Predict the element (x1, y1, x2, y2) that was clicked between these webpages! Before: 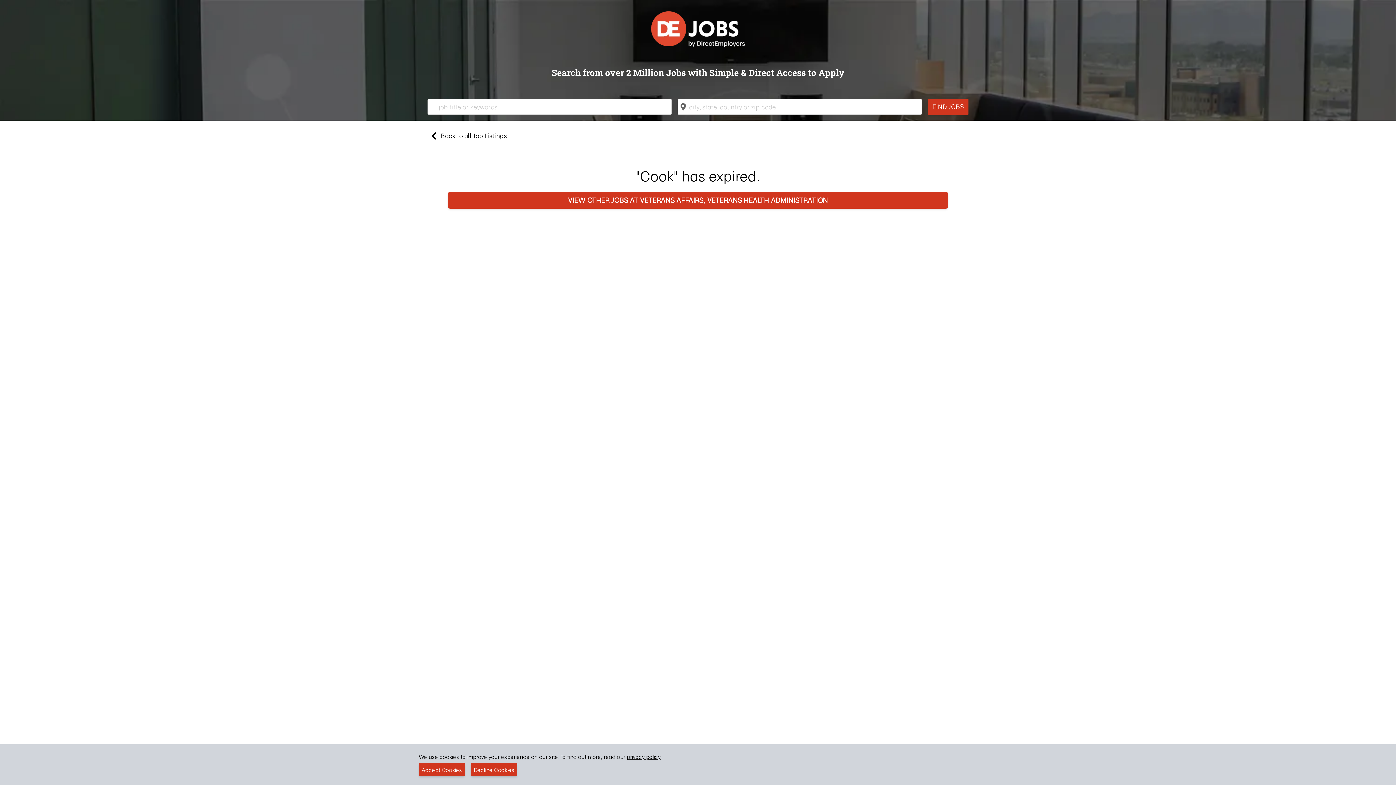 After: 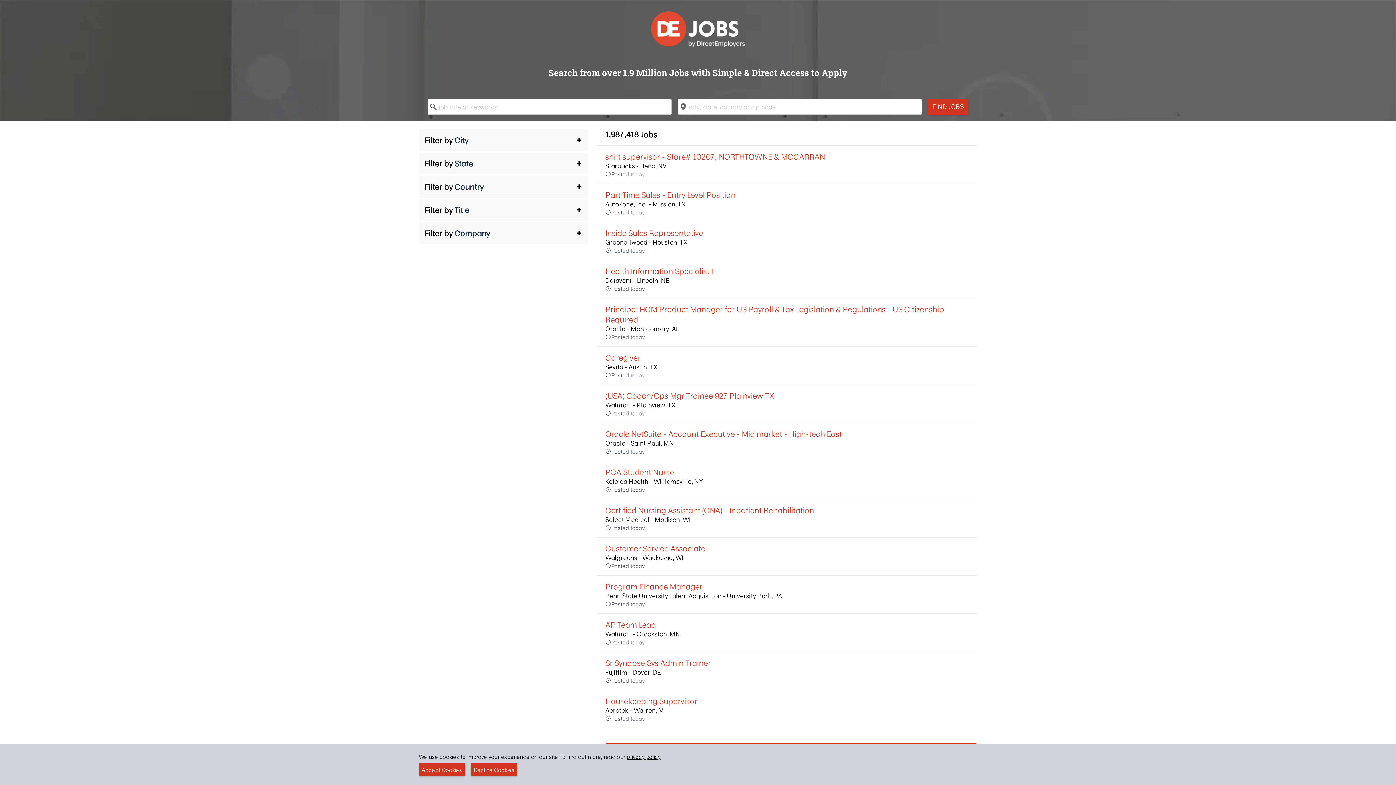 Action: label: Back to all Job Listings bbox: (427, 129, 968, 142)